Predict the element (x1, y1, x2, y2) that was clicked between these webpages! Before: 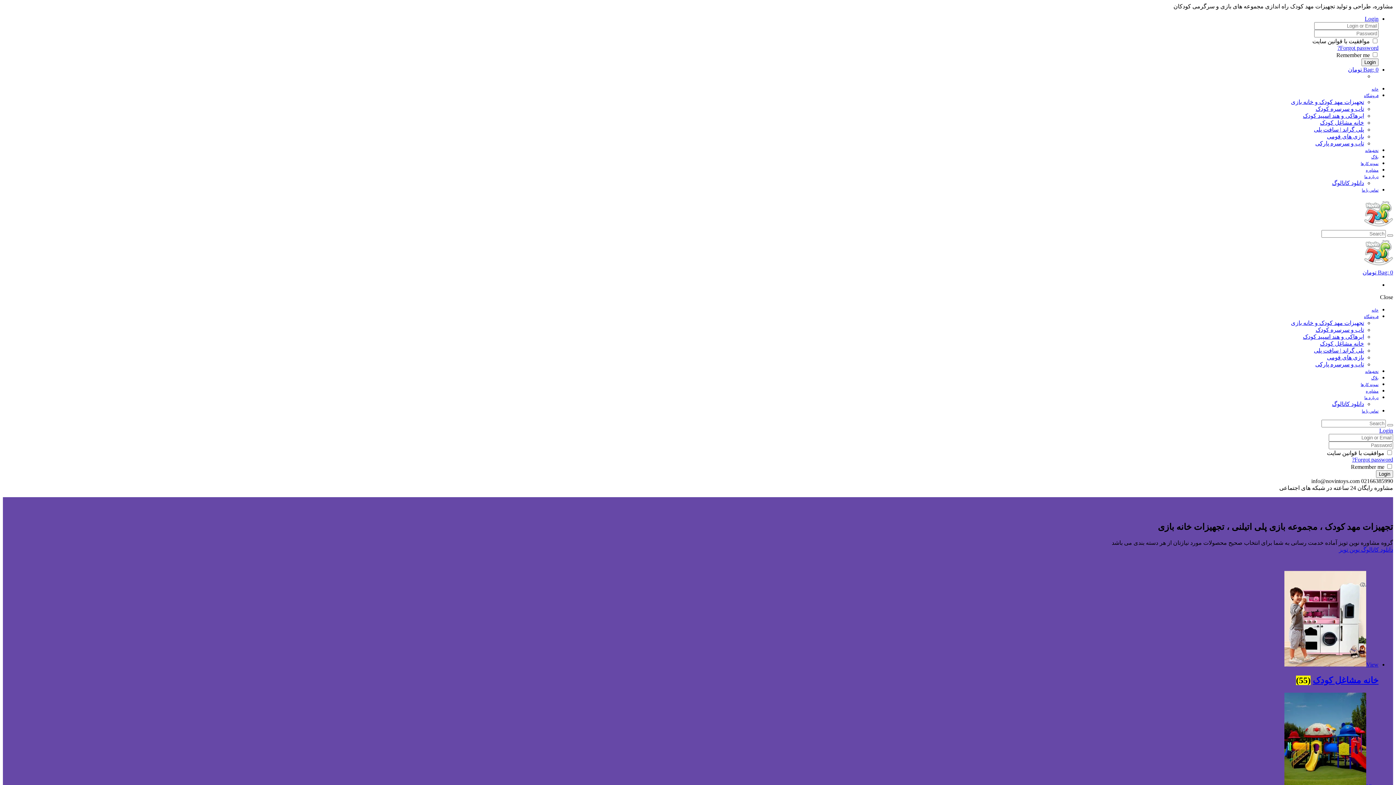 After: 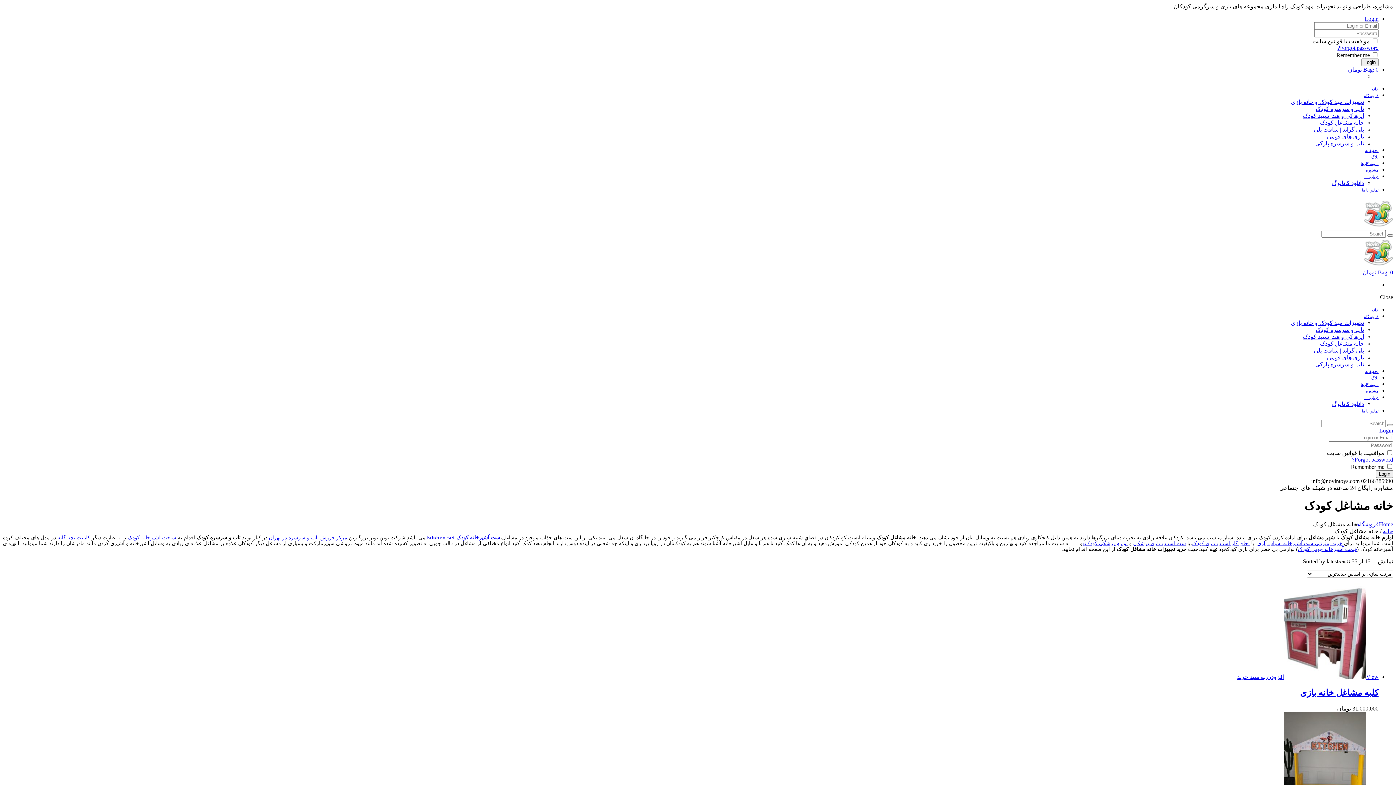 Action: bbox: (1366, 661, 1378, 668) label: View